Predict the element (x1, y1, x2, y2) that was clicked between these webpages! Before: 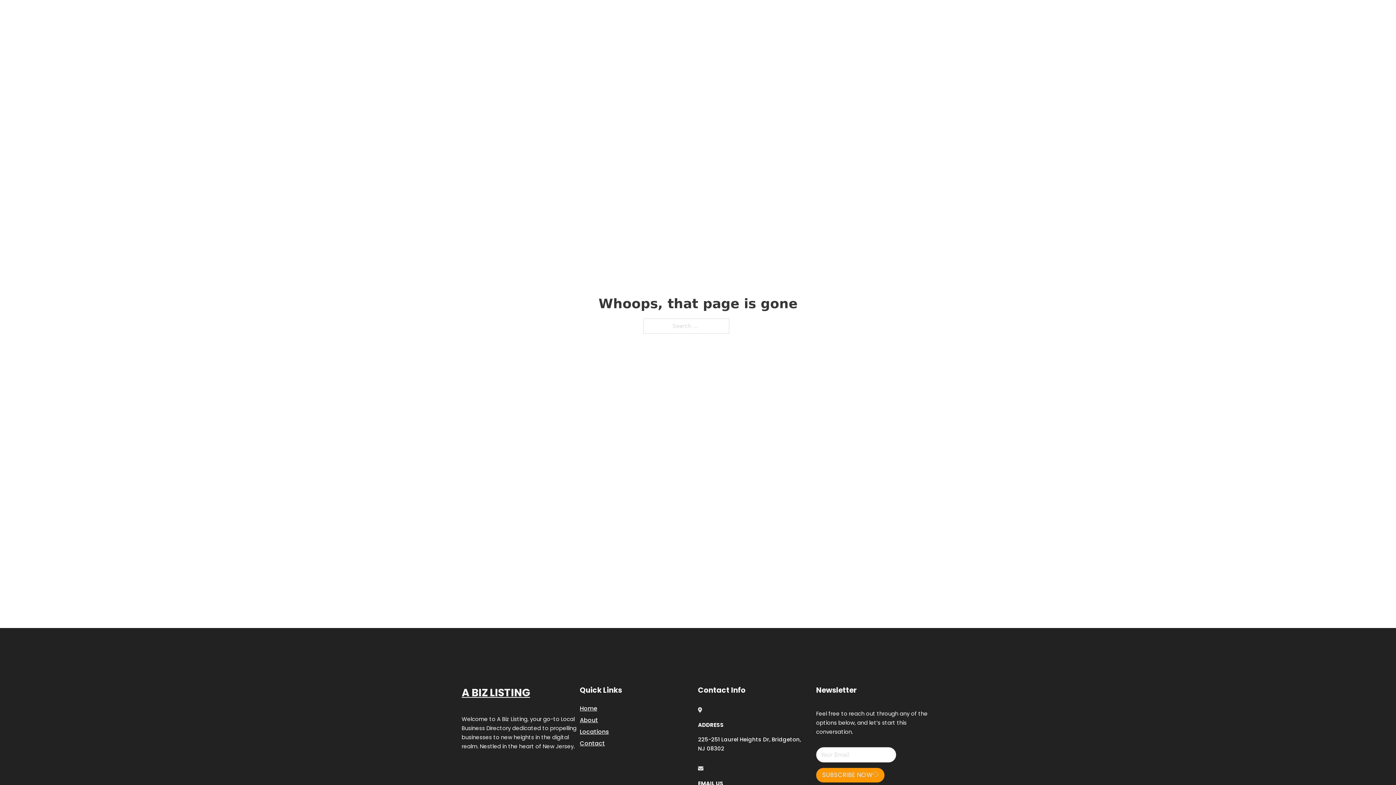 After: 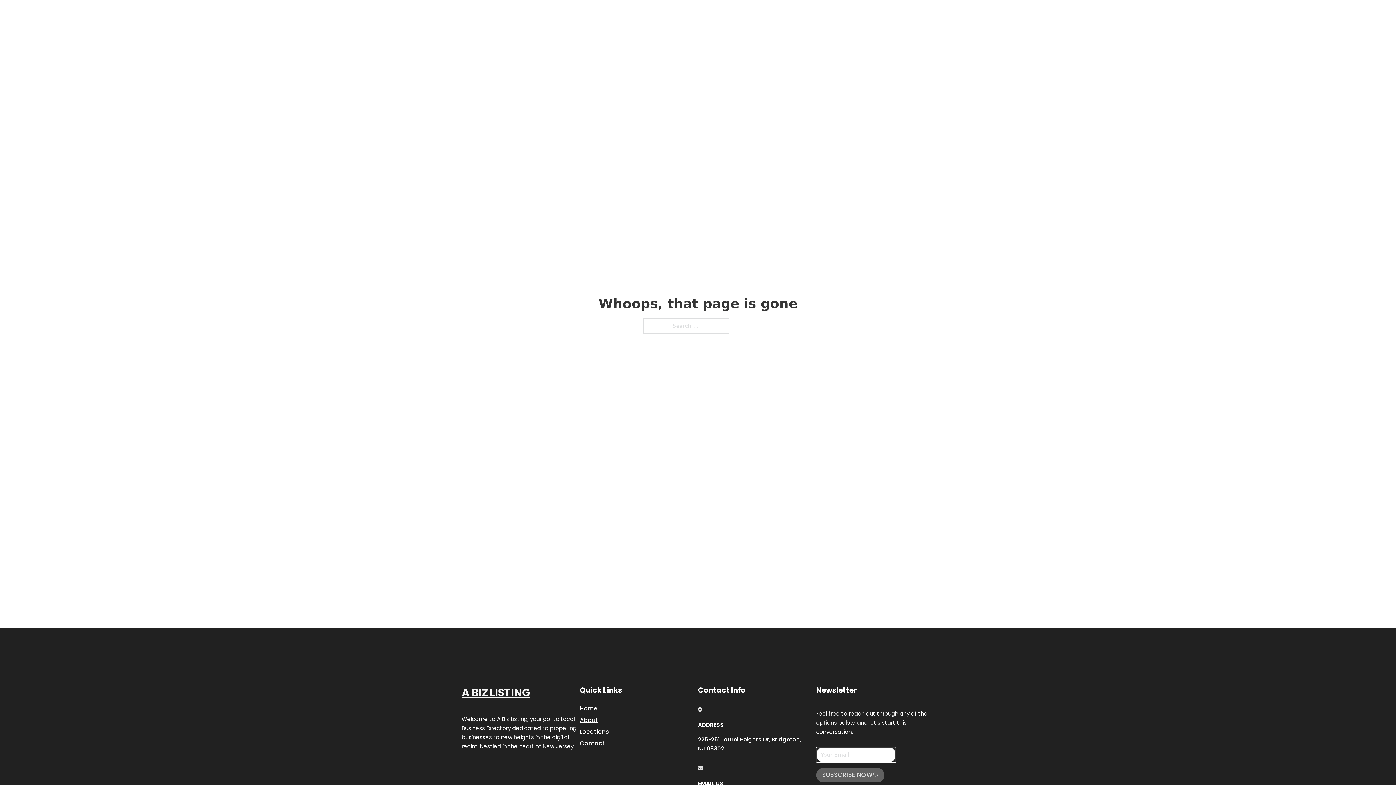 Action: bbox: (816, 768, 884, 782) label: SUBSCRIBE NOW